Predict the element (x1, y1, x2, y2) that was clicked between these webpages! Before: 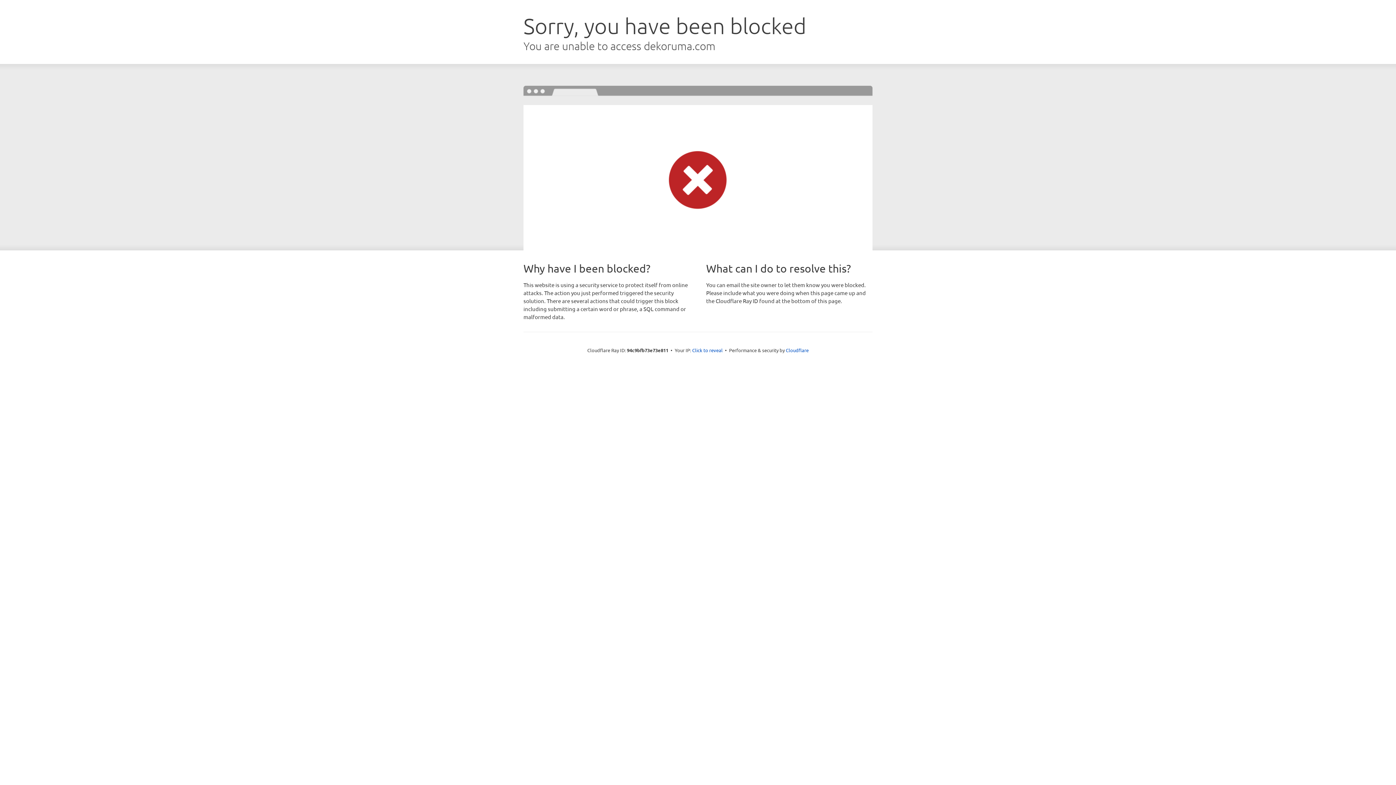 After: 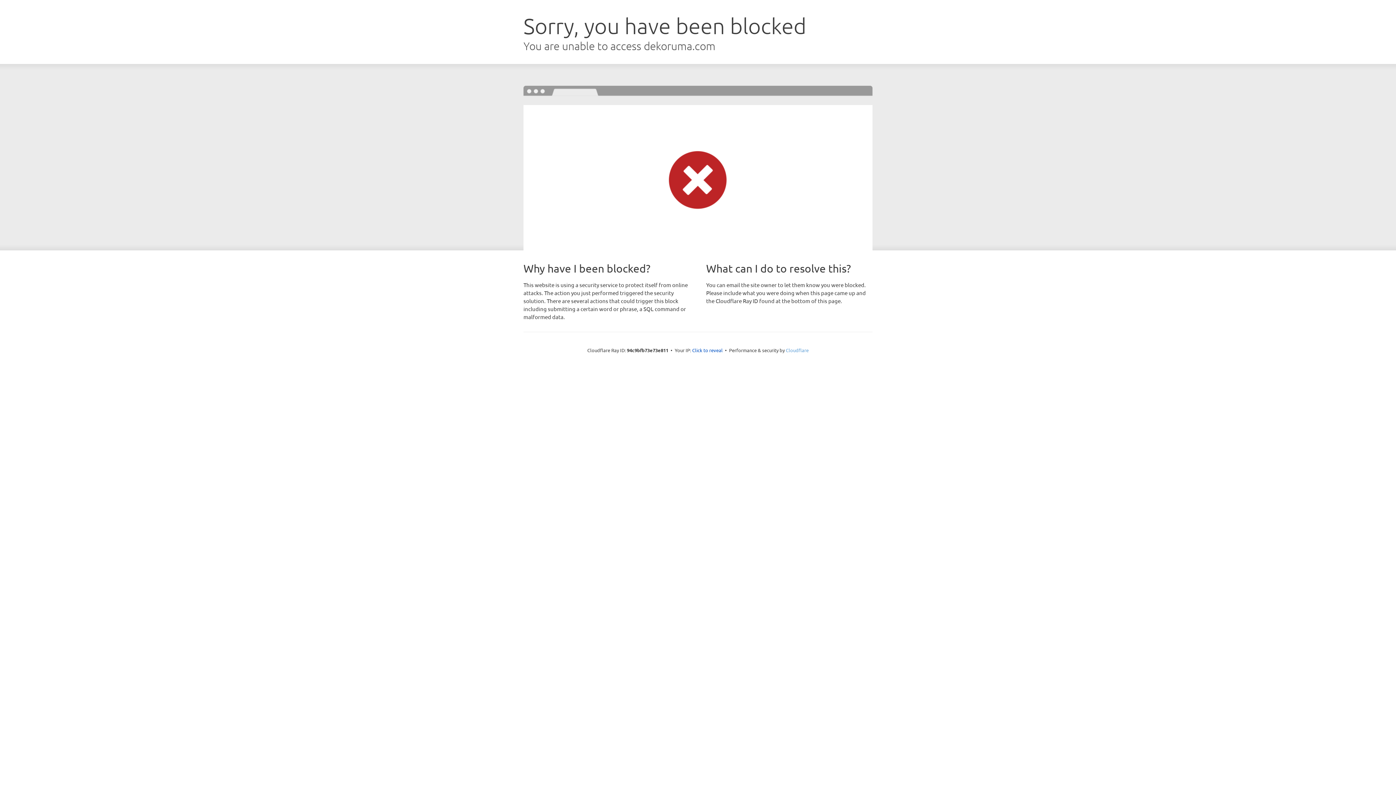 Action: label: Cloudflare bbox: (786, 347, 808, 353)